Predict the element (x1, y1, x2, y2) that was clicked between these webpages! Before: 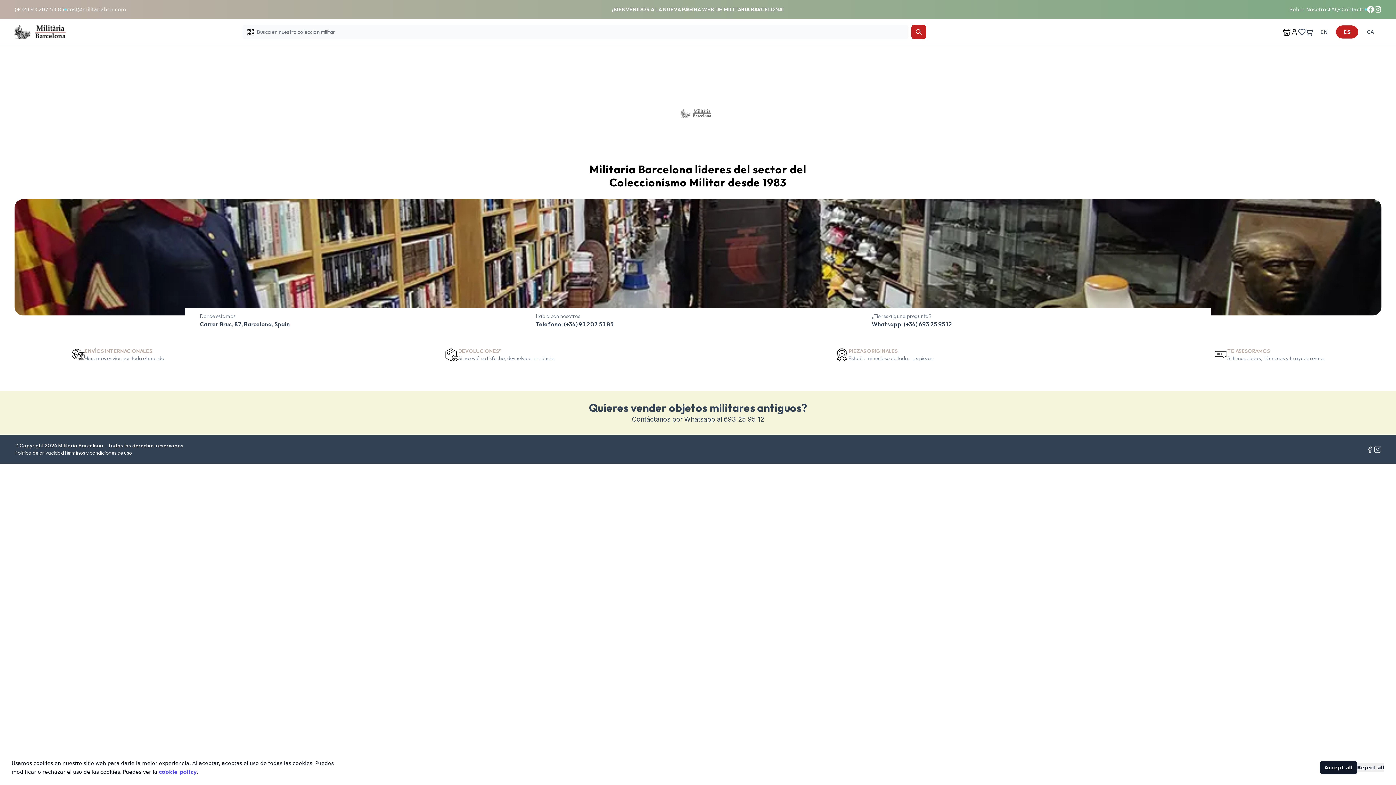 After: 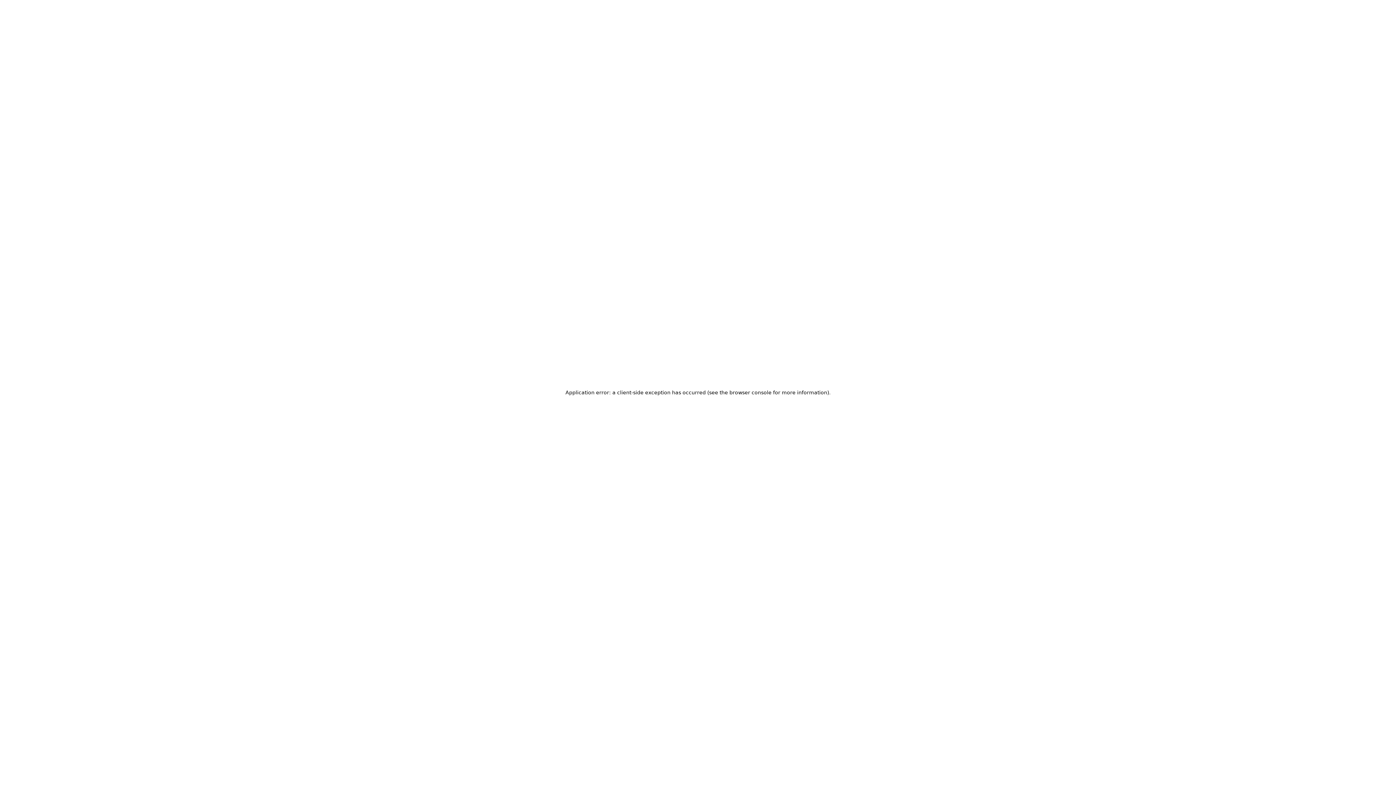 Action: bbox: (1329, 5, 1341, 13) label: FAQs